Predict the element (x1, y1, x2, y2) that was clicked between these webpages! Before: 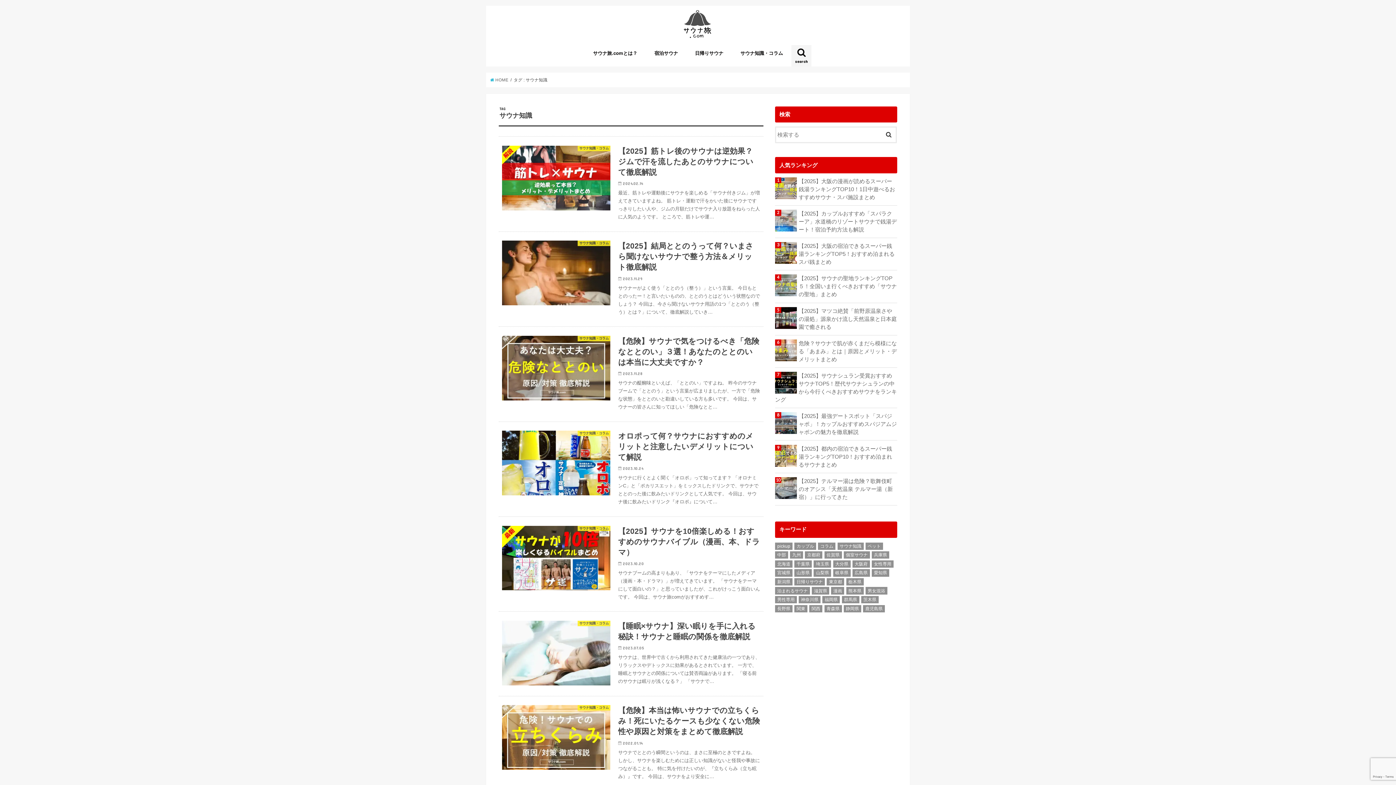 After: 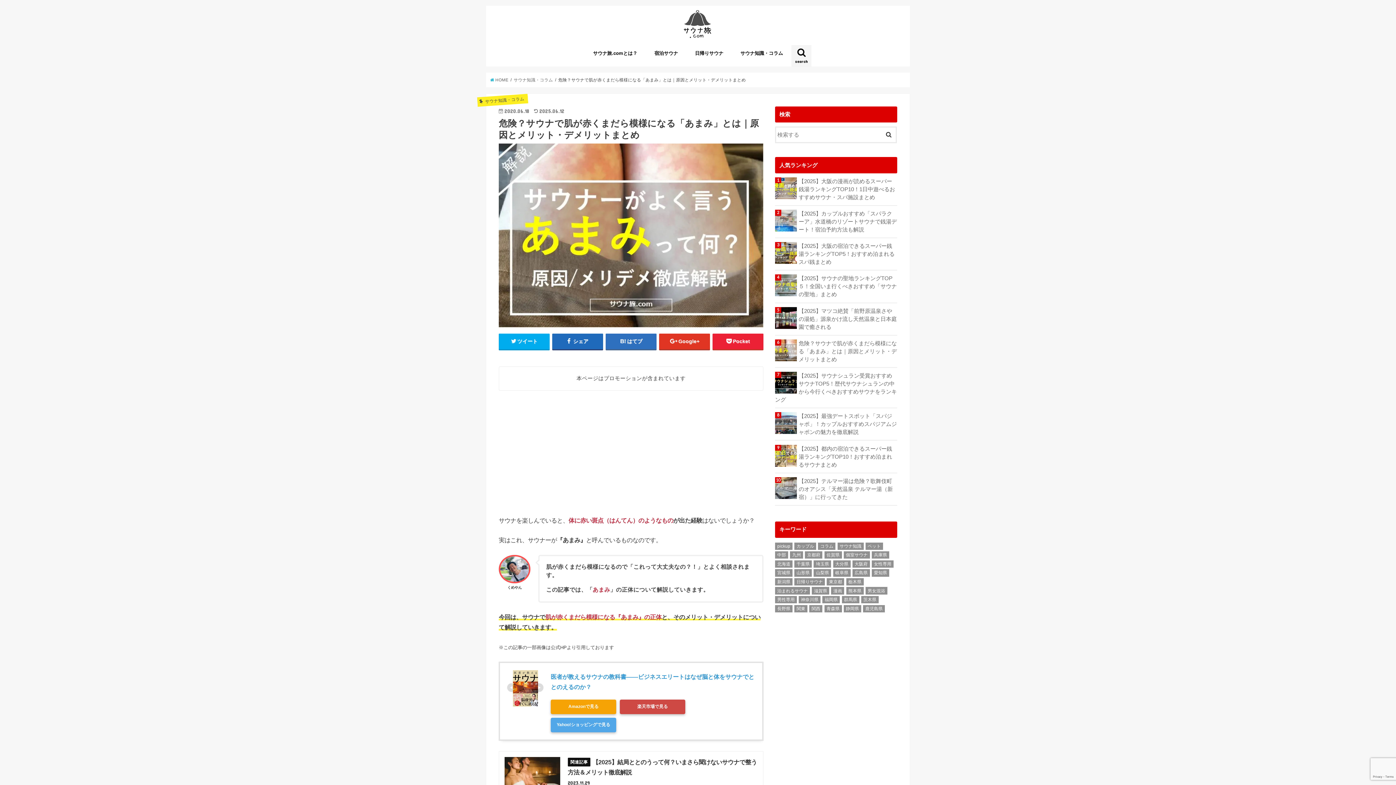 Action: label: 危険？サウナで肌が赤くまだら模様になる「あまみ」とは｜原因とメリット・デメリットまとめ bbox: (775, 339, 897, 363)